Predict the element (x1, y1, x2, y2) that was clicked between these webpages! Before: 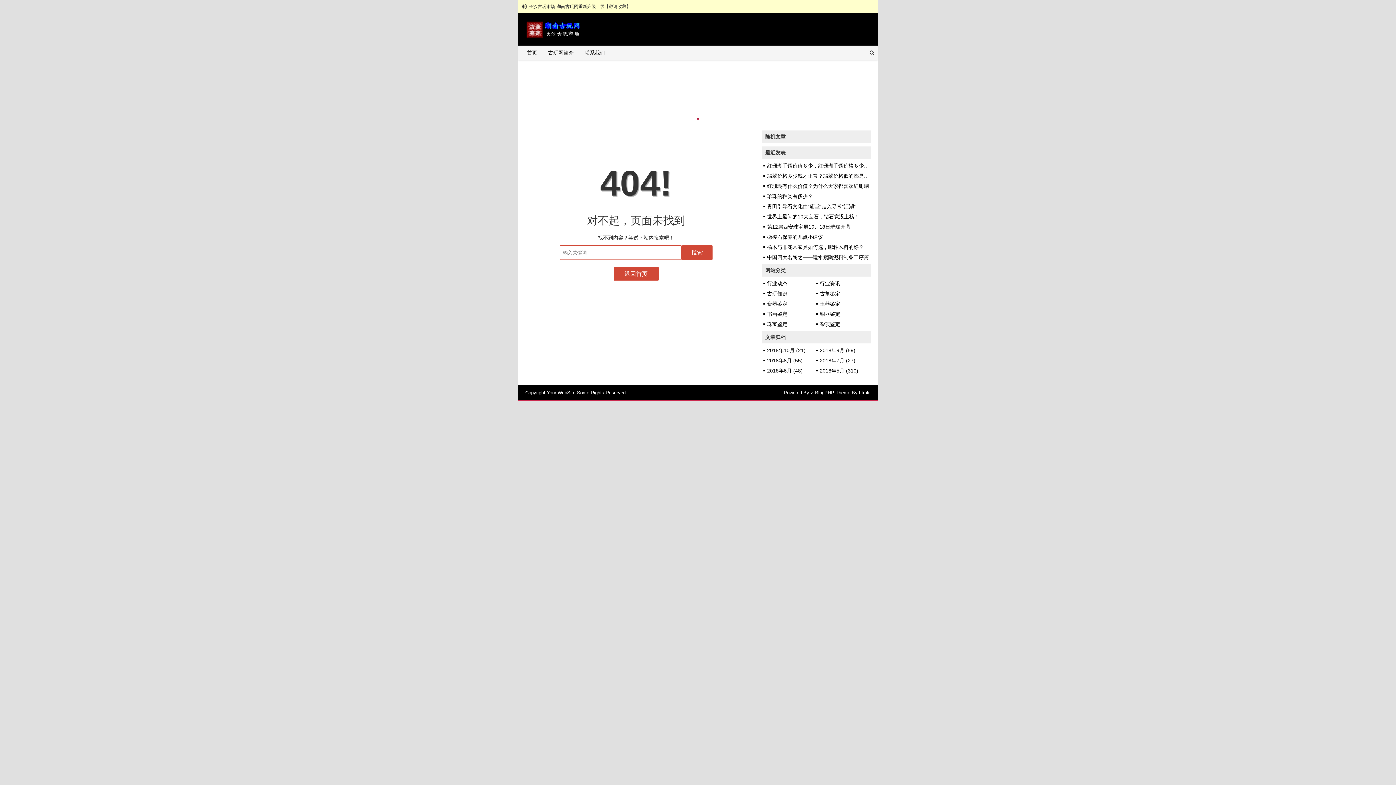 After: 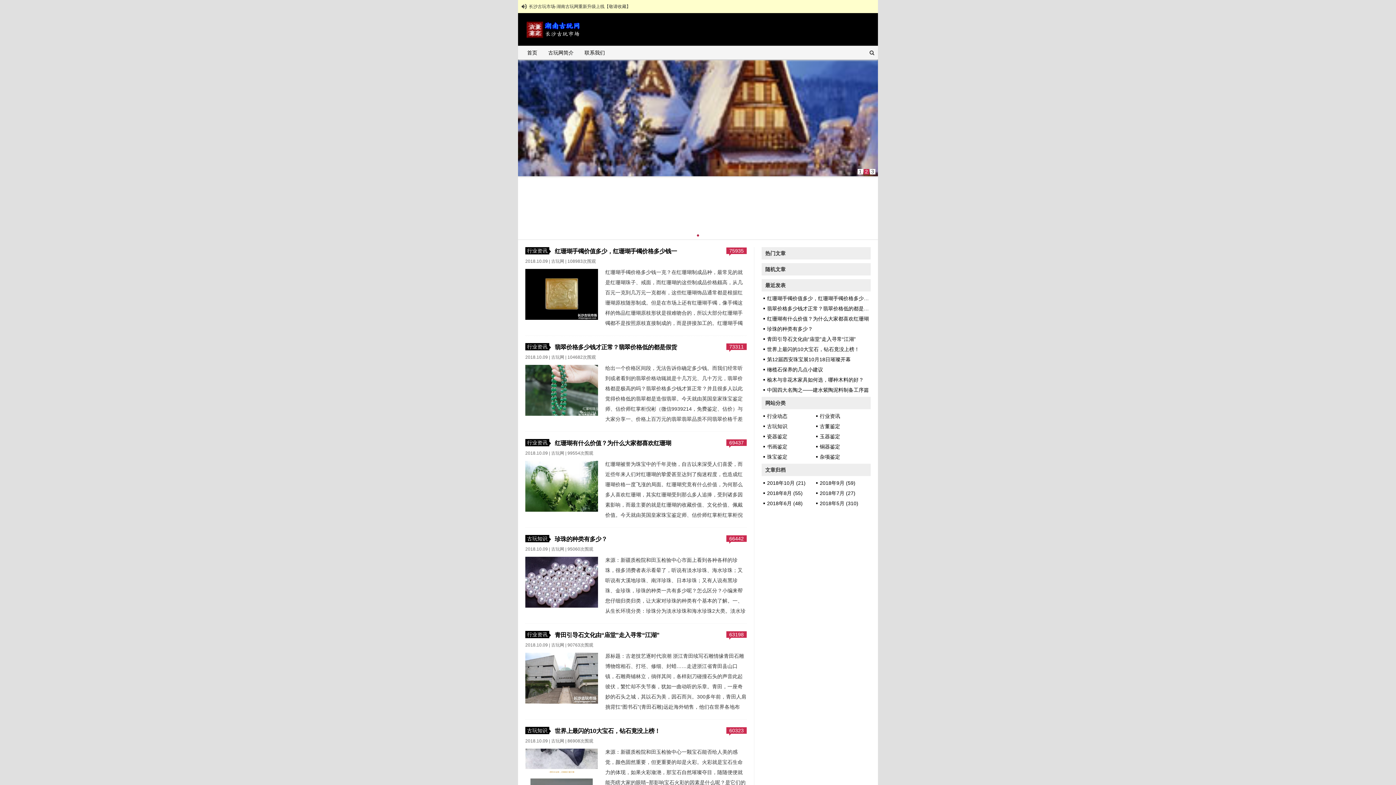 Action: bbox: (613, 267, 658, 280) label: 返回首页